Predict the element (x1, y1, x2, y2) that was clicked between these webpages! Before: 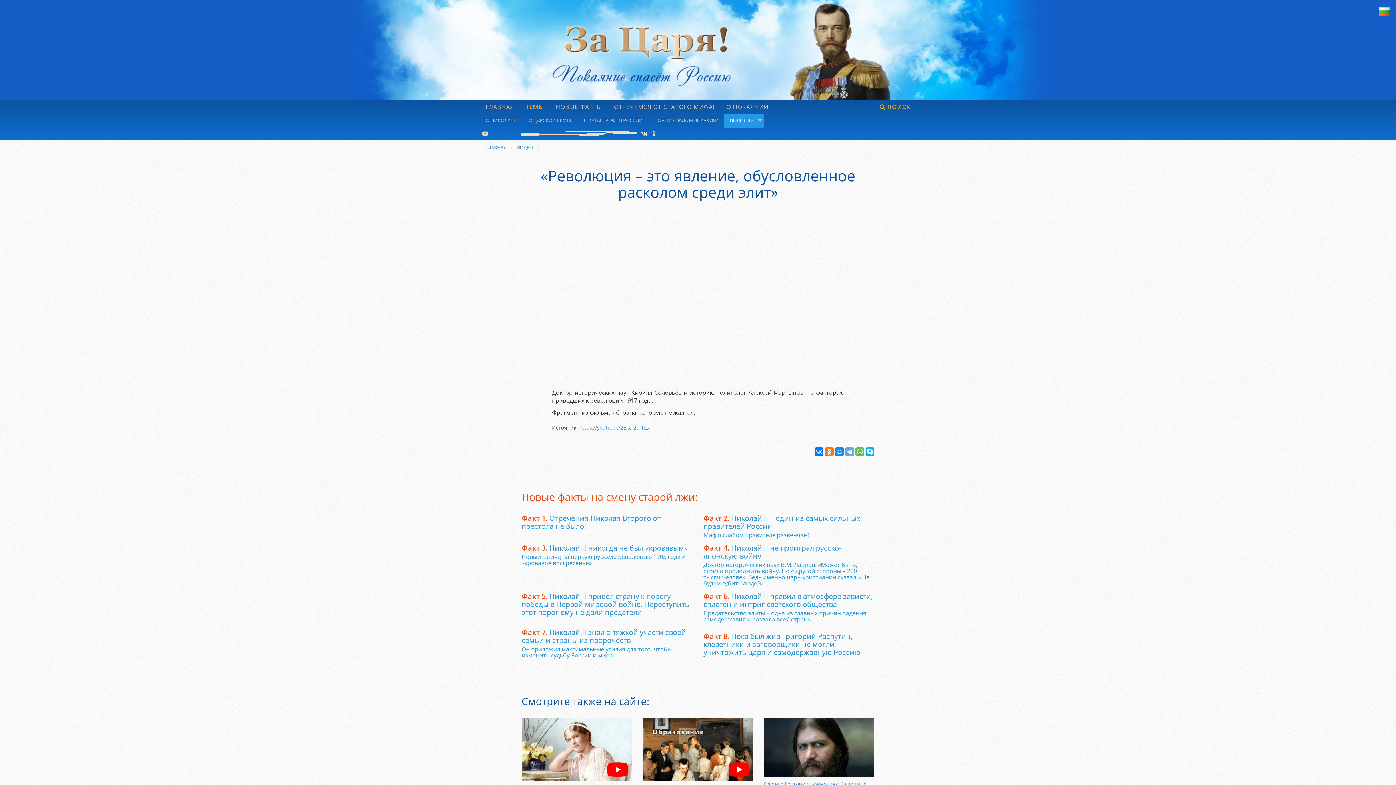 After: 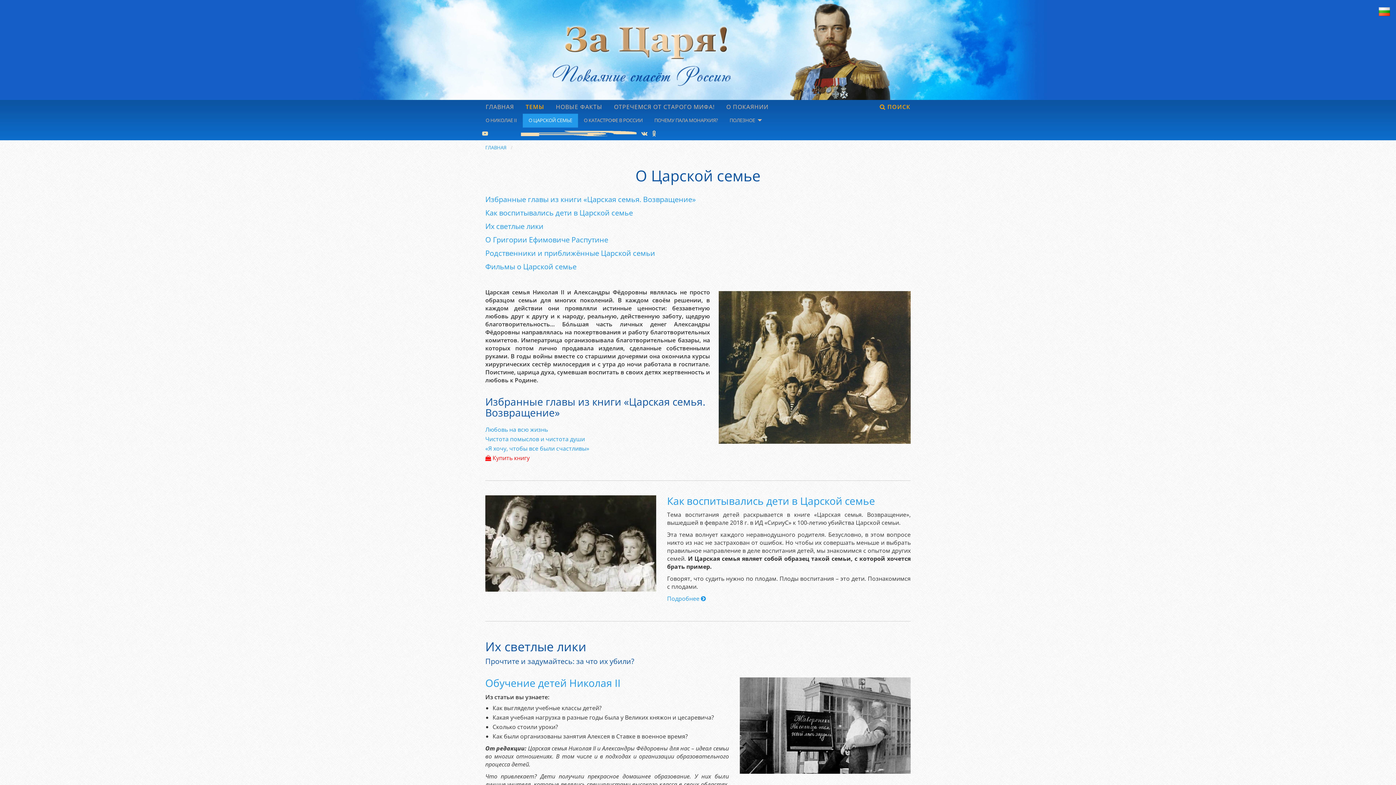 Action: bbox: (522, 113, 578, 126) label: О ЦАРСКОЙ СЕМЬЕ